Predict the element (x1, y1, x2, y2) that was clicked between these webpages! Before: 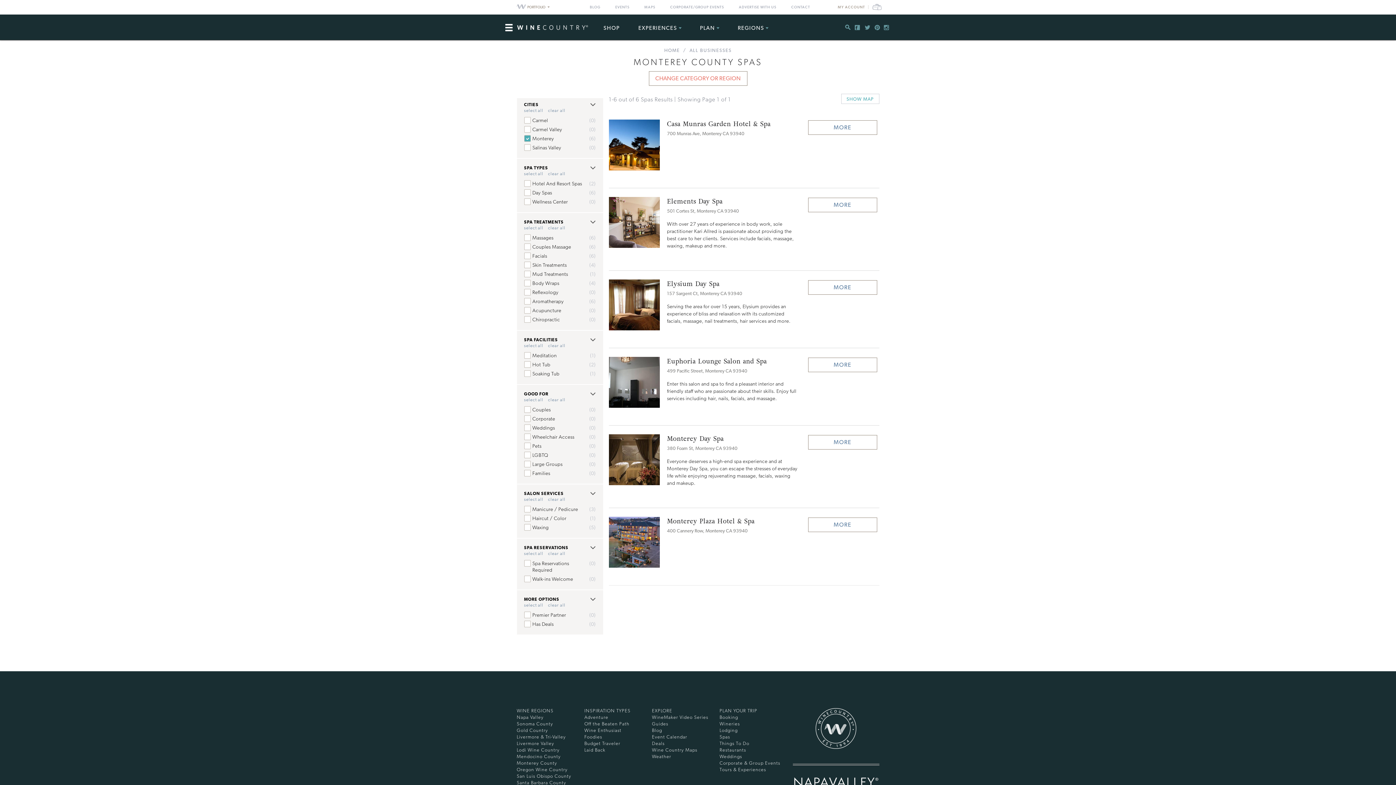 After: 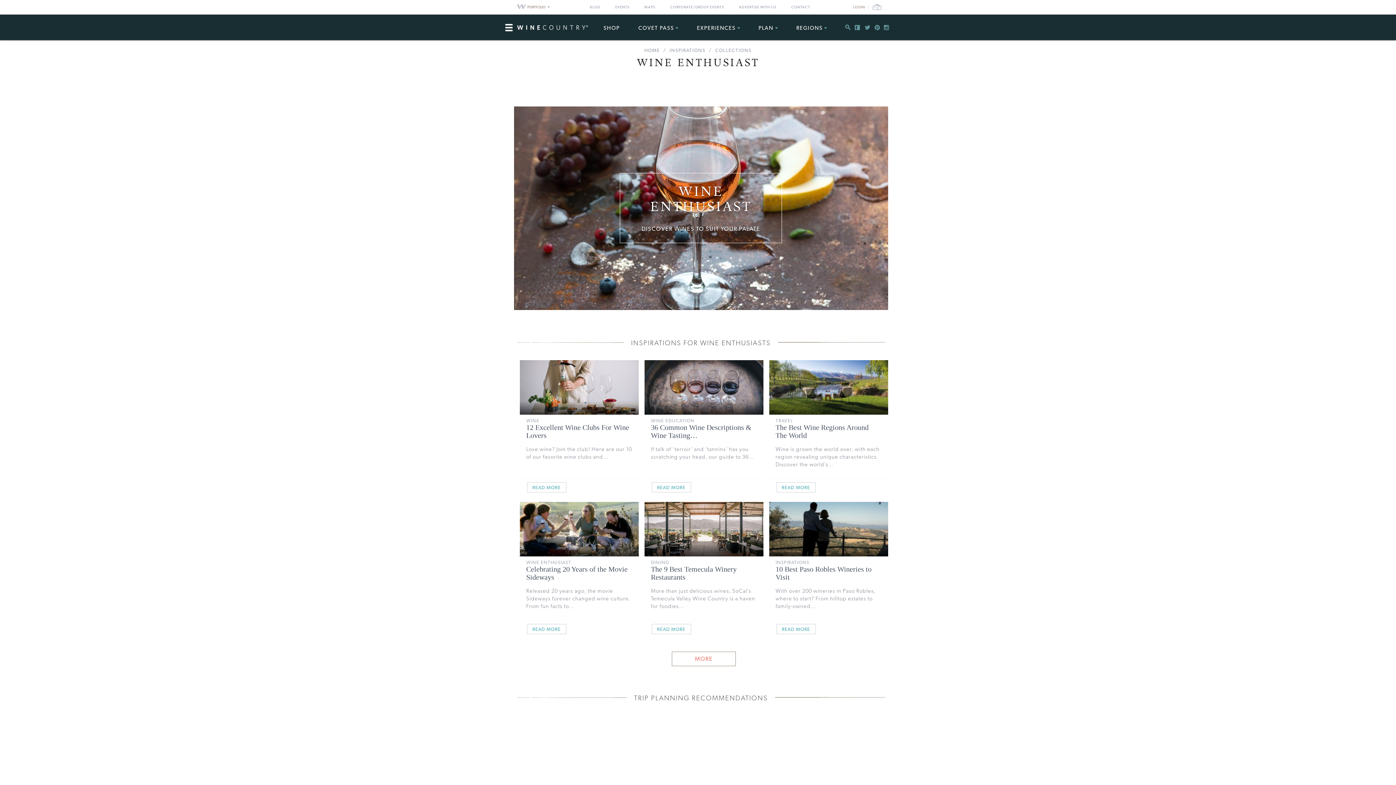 Action: label: Wine Enthusiast bbox: (584, 727, 621, 733)